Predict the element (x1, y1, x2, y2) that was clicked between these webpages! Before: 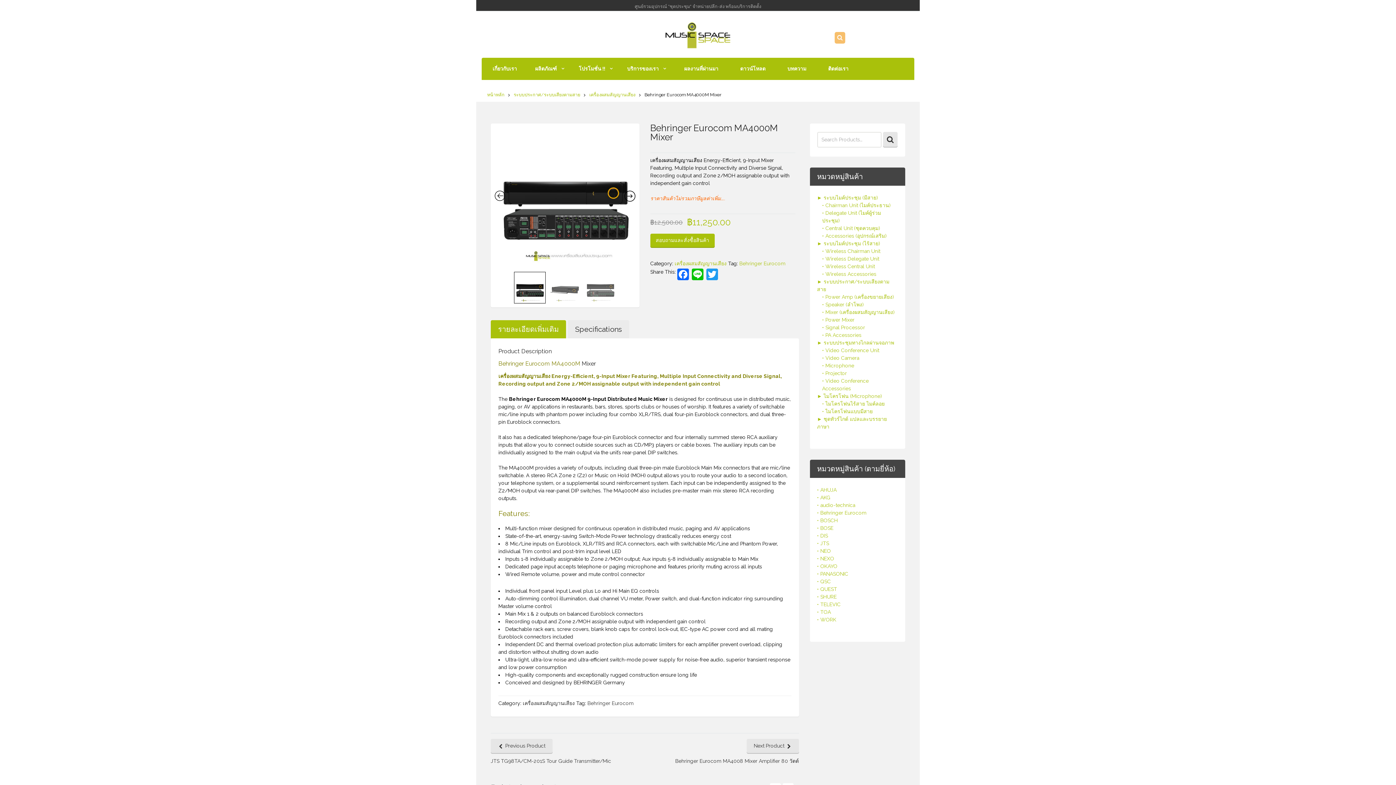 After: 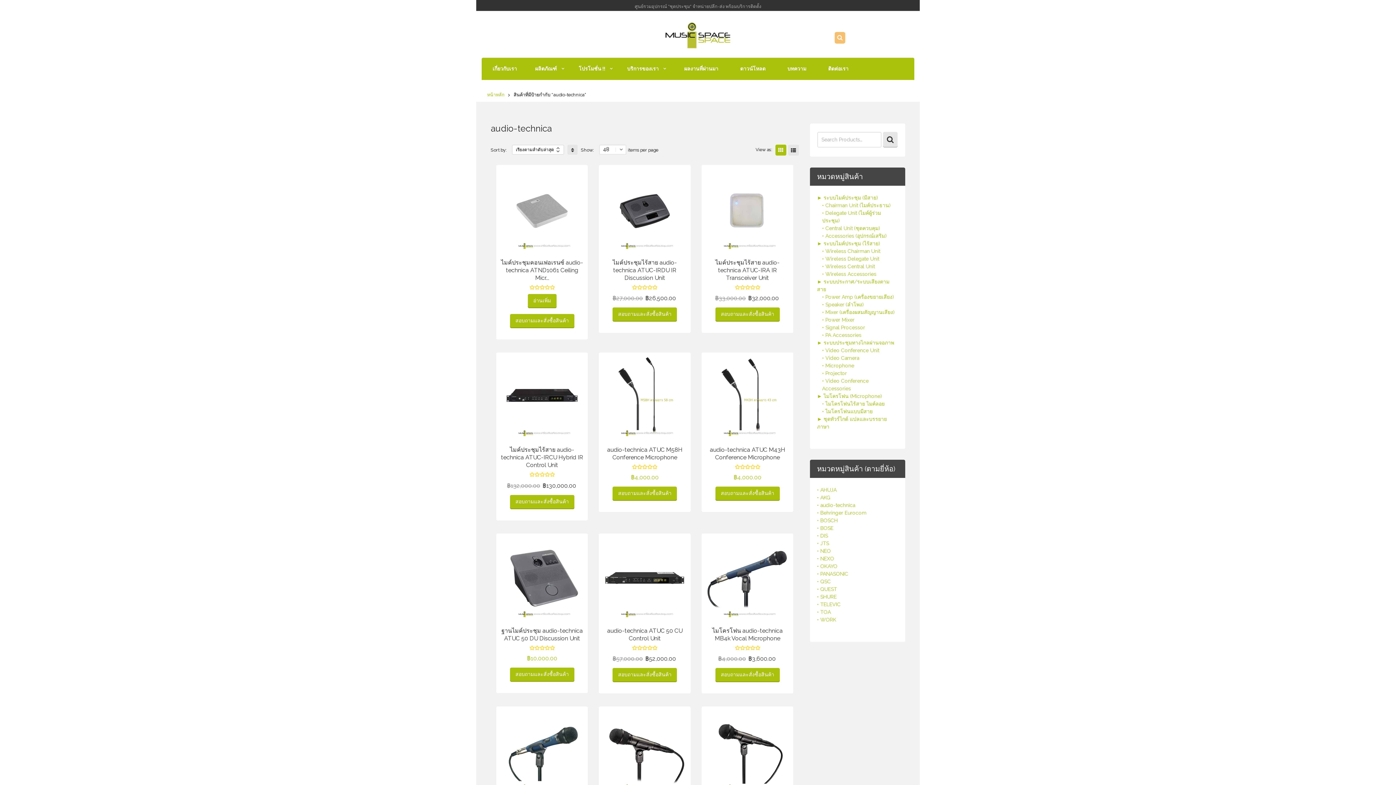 Action: bbox: (817, 502, 855, 508) label: • audio-technica